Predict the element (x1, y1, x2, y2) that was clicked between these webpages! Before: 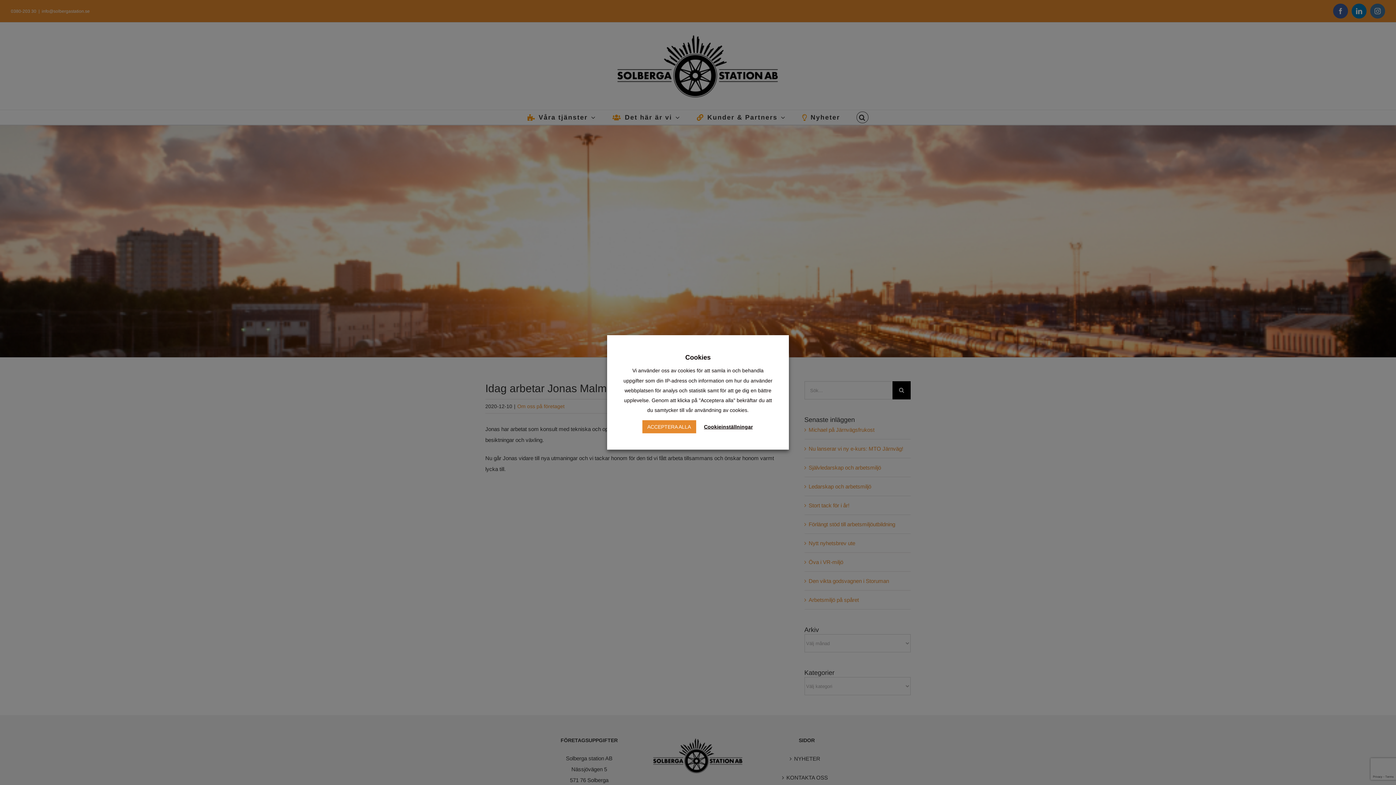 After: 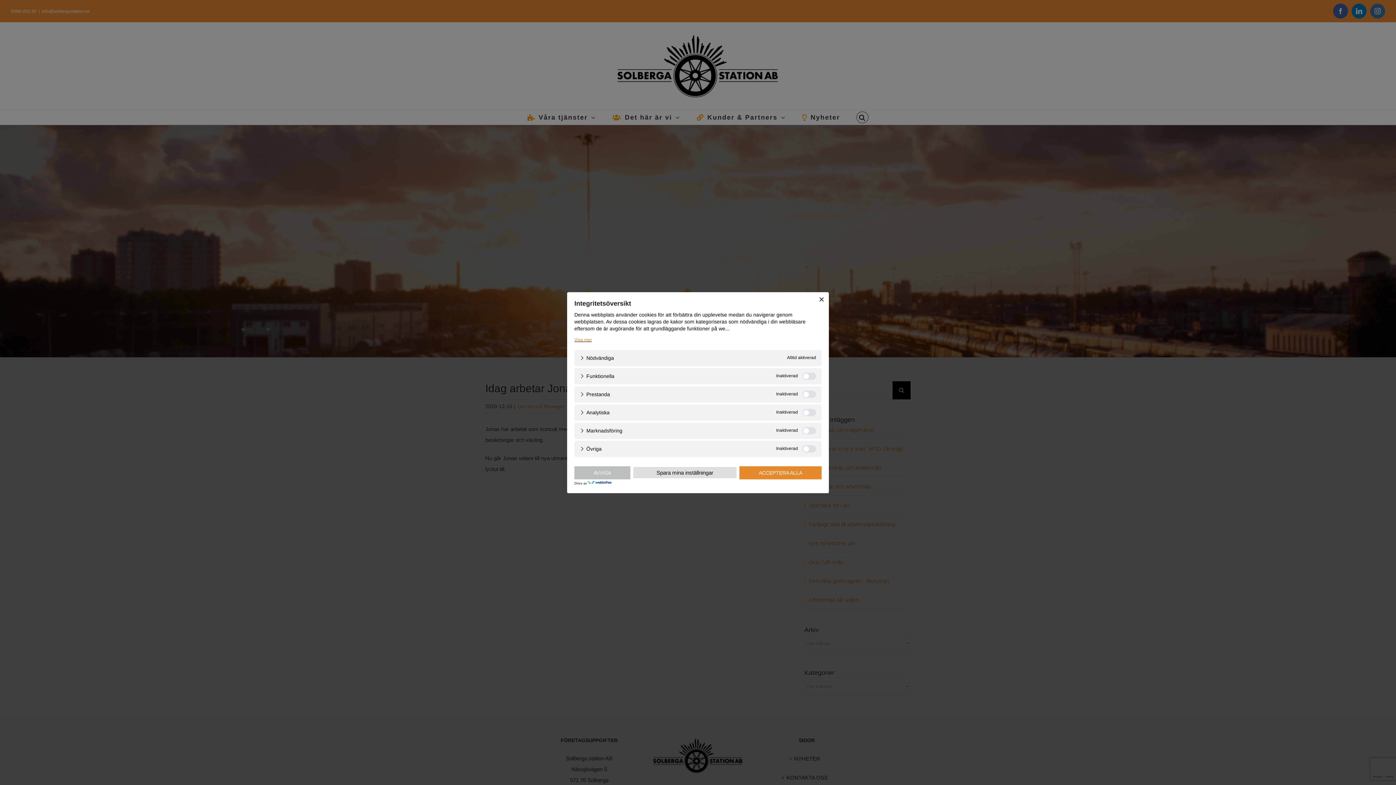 Action: label: Cookieinställningar bbox: (702, 422, 754, 431)